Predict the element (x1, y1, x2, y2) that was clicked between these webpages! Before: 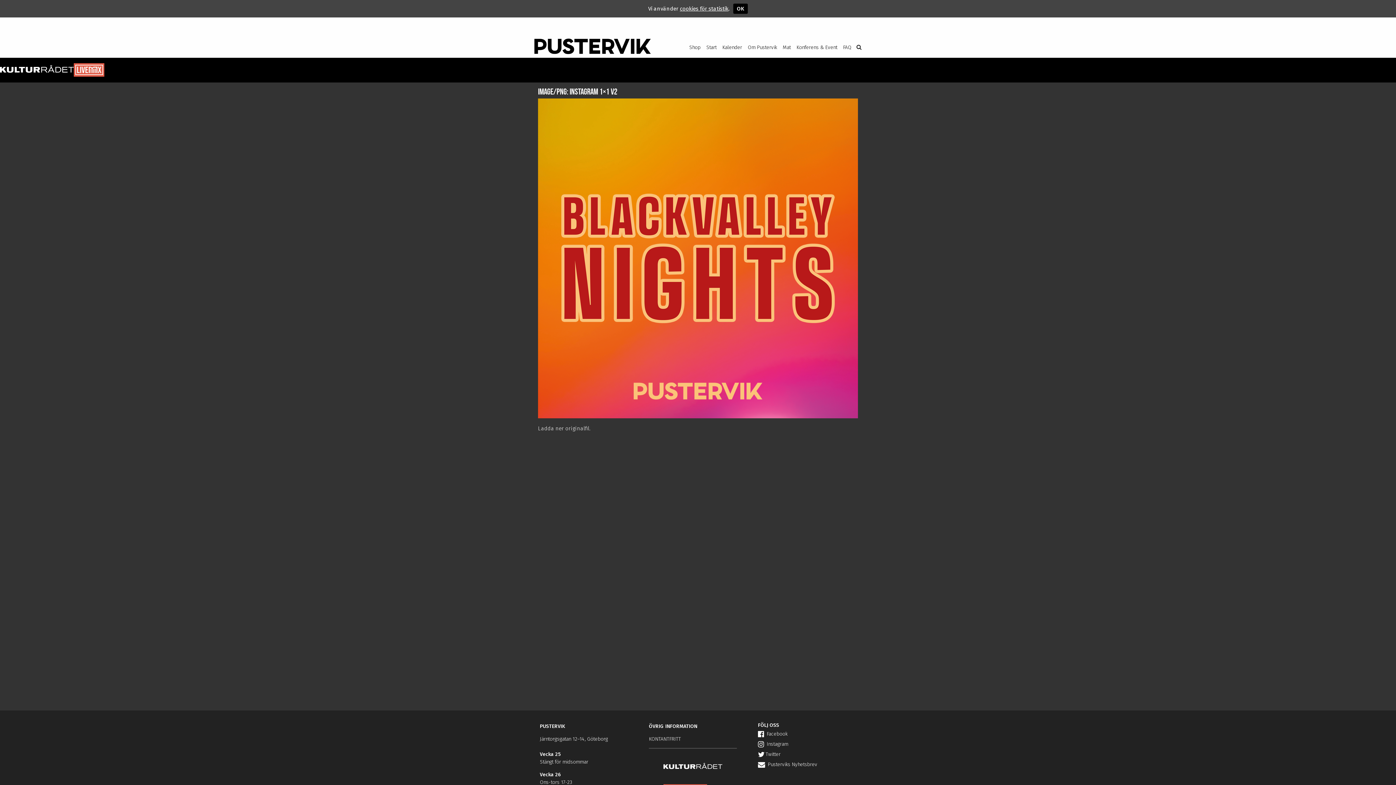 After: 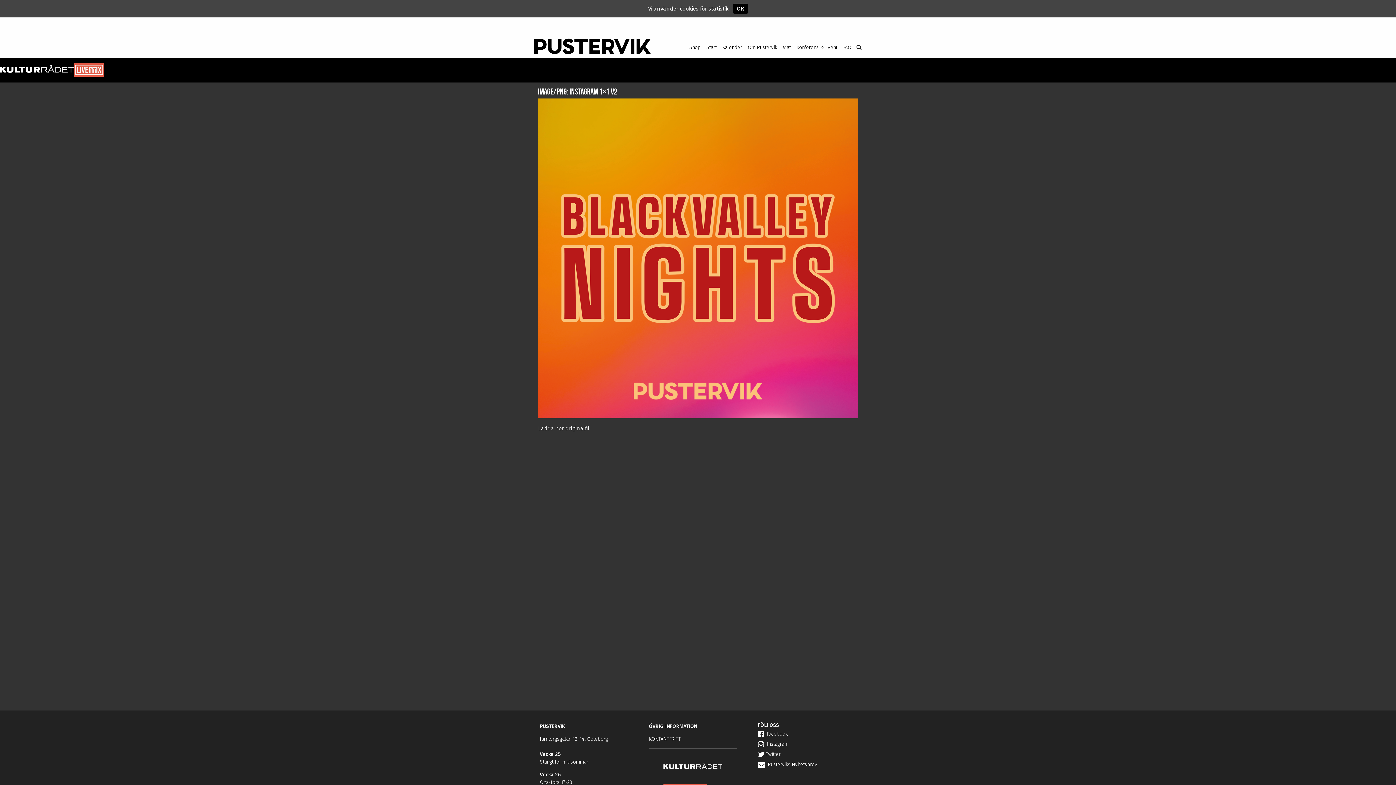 Action: bbox: (758, 751, 780, 757) label: Twitter